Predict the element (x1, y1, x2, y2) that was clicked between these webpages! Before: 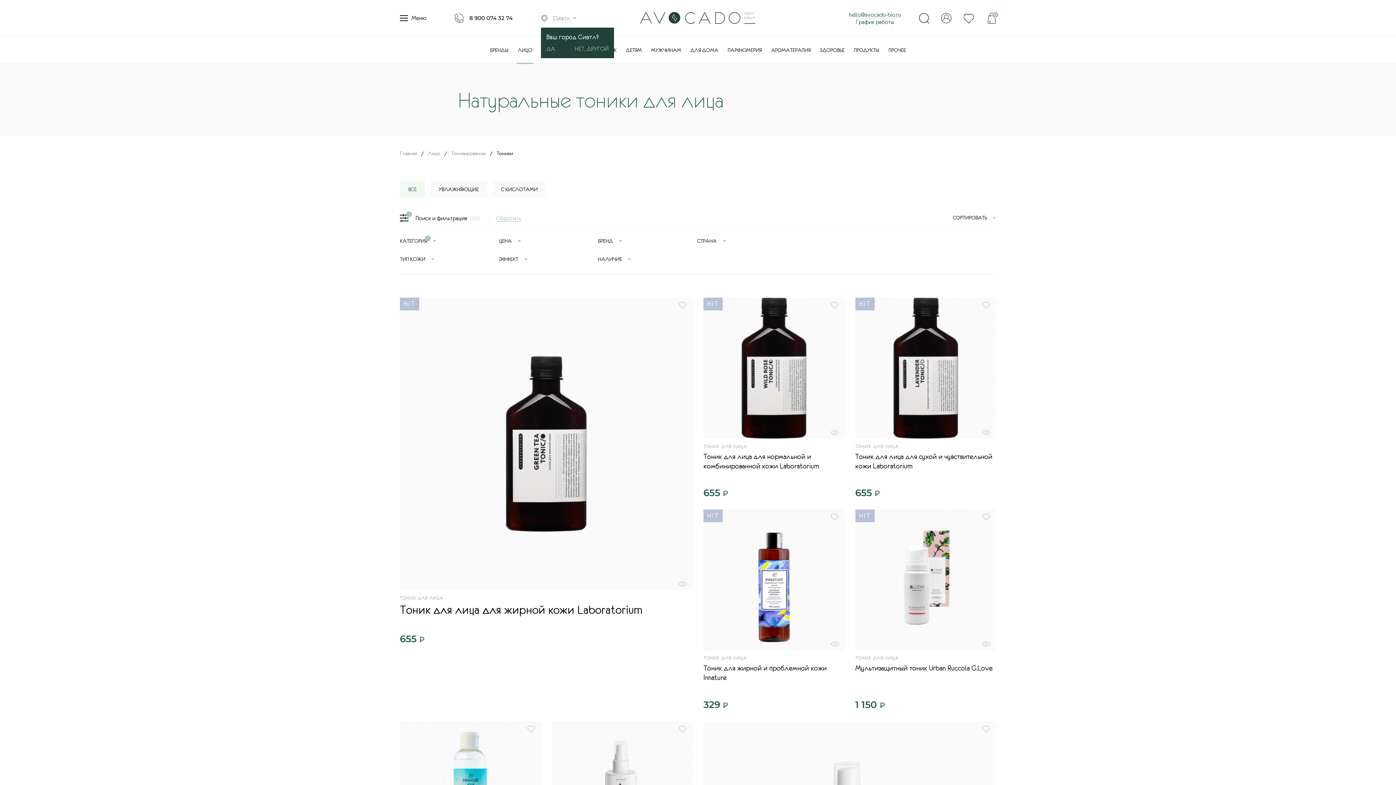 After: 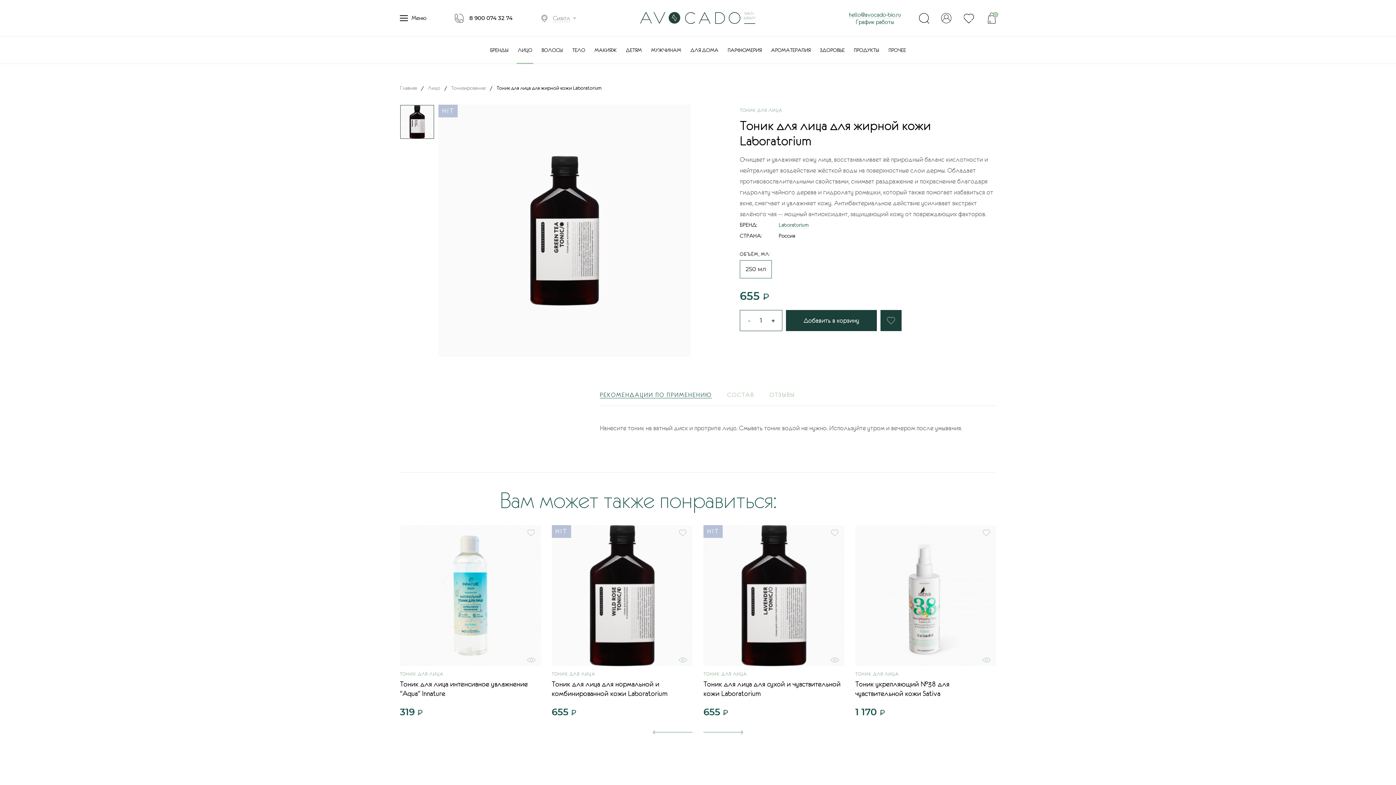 Action: bbox: (400, 297, 692, 590)